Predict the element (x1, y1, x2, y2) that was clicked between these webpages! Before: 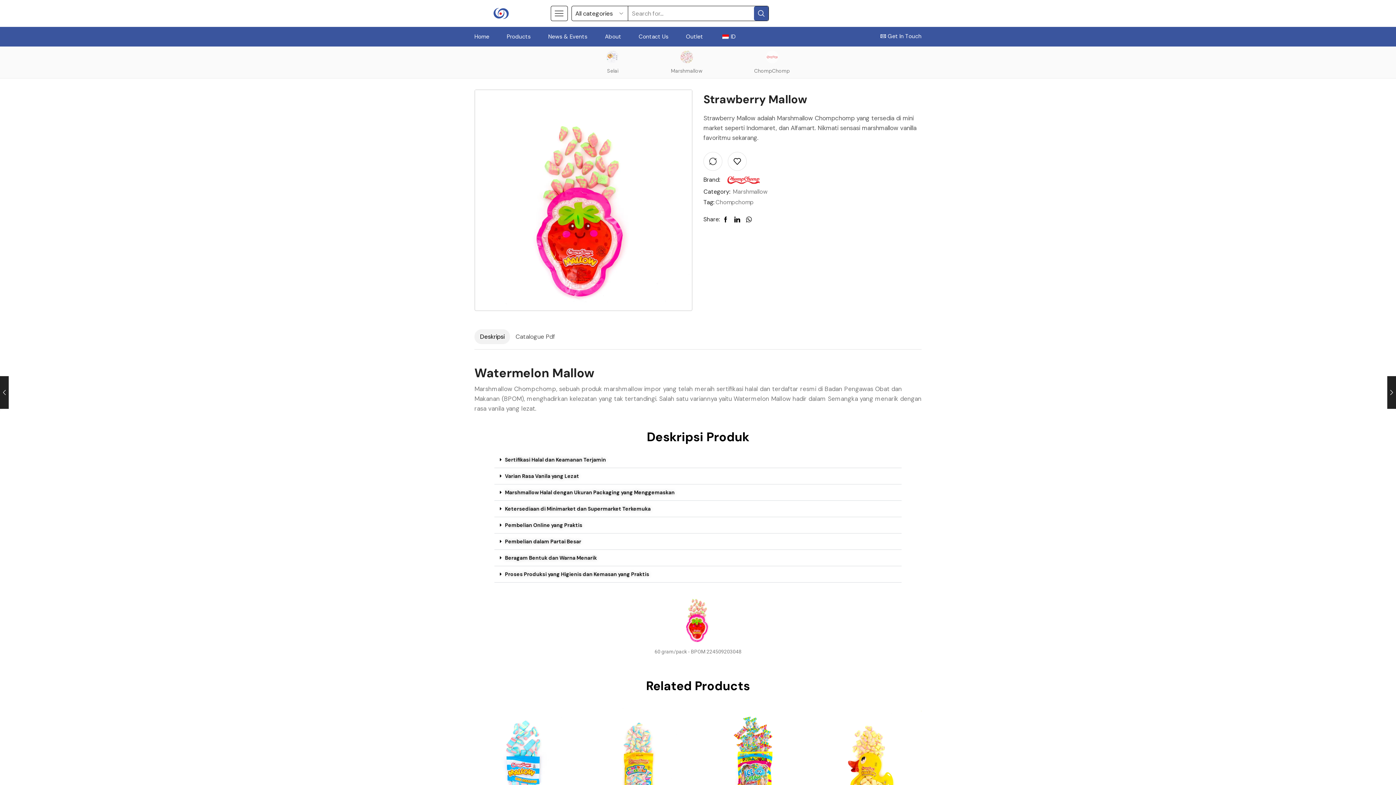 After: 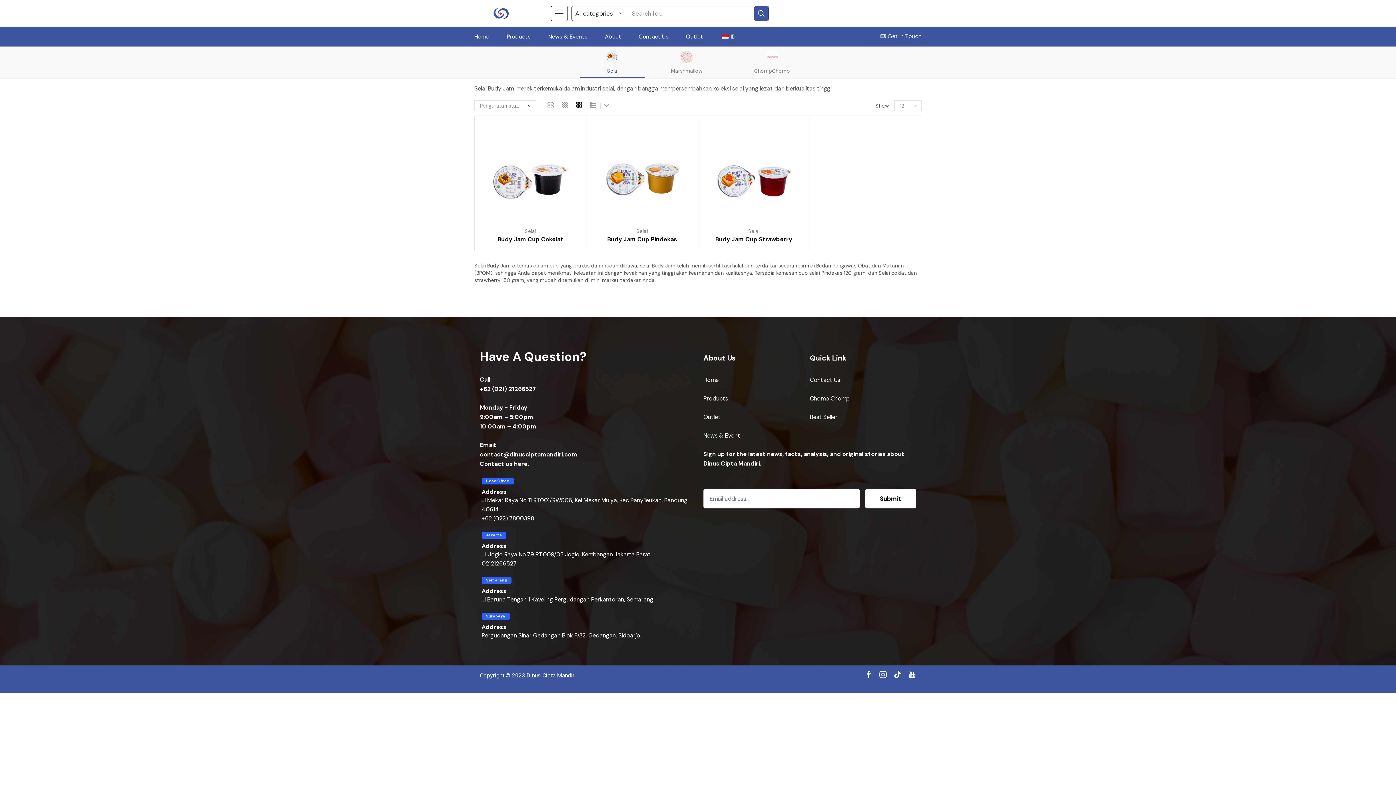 Action: label: Selai bbox: (580, 46, 645, 78)